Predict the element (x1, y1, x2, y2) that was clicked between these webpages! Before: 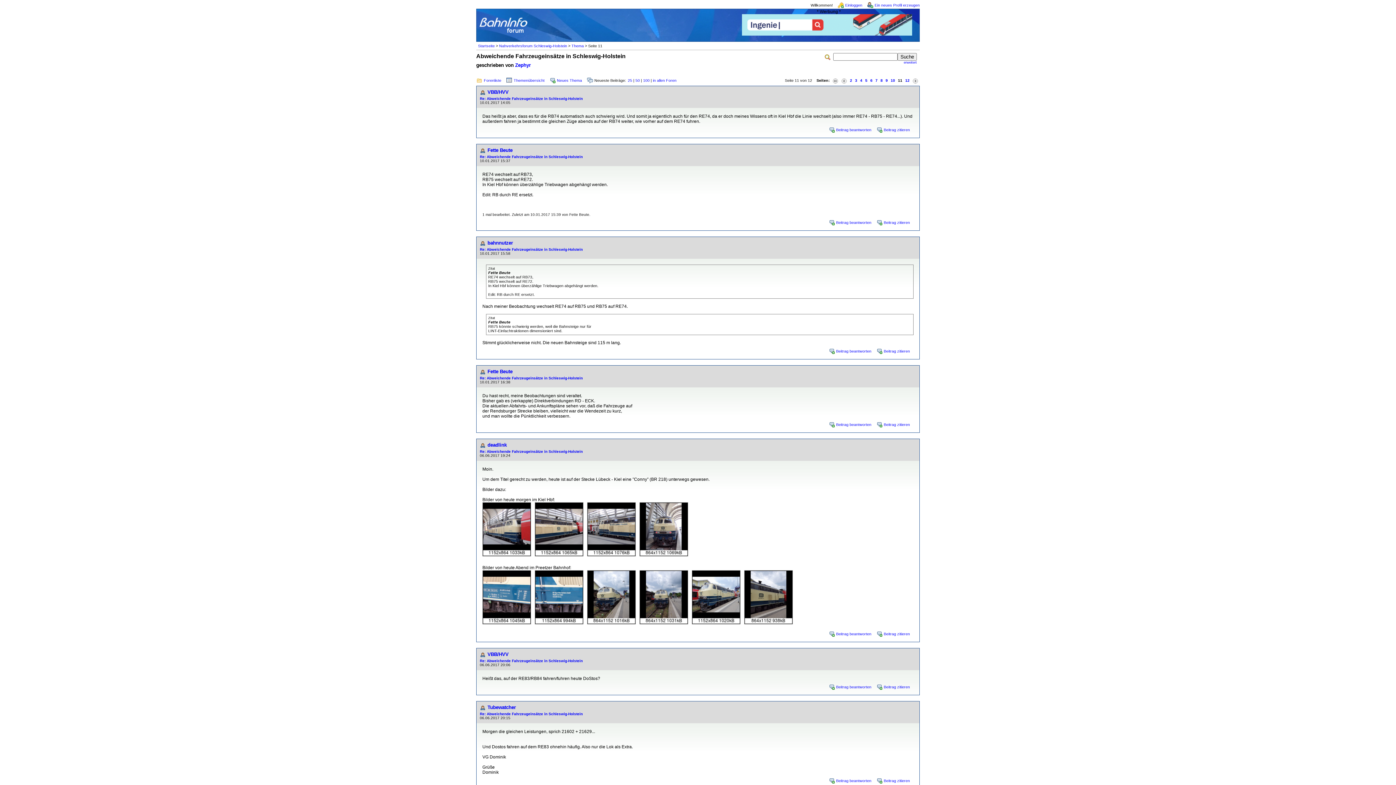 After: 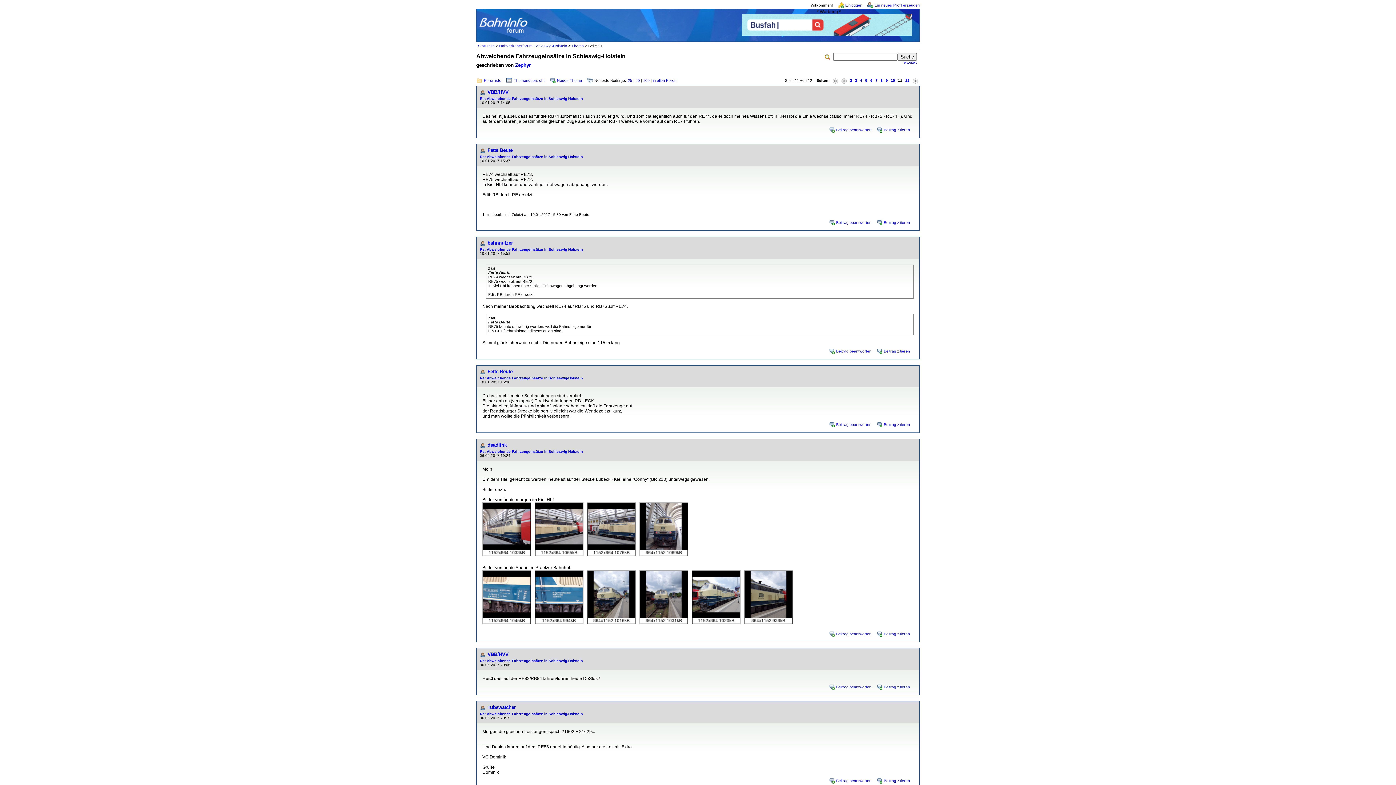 Action: label: Beitrag beantworten bbox: (828, 683, 875, 690)